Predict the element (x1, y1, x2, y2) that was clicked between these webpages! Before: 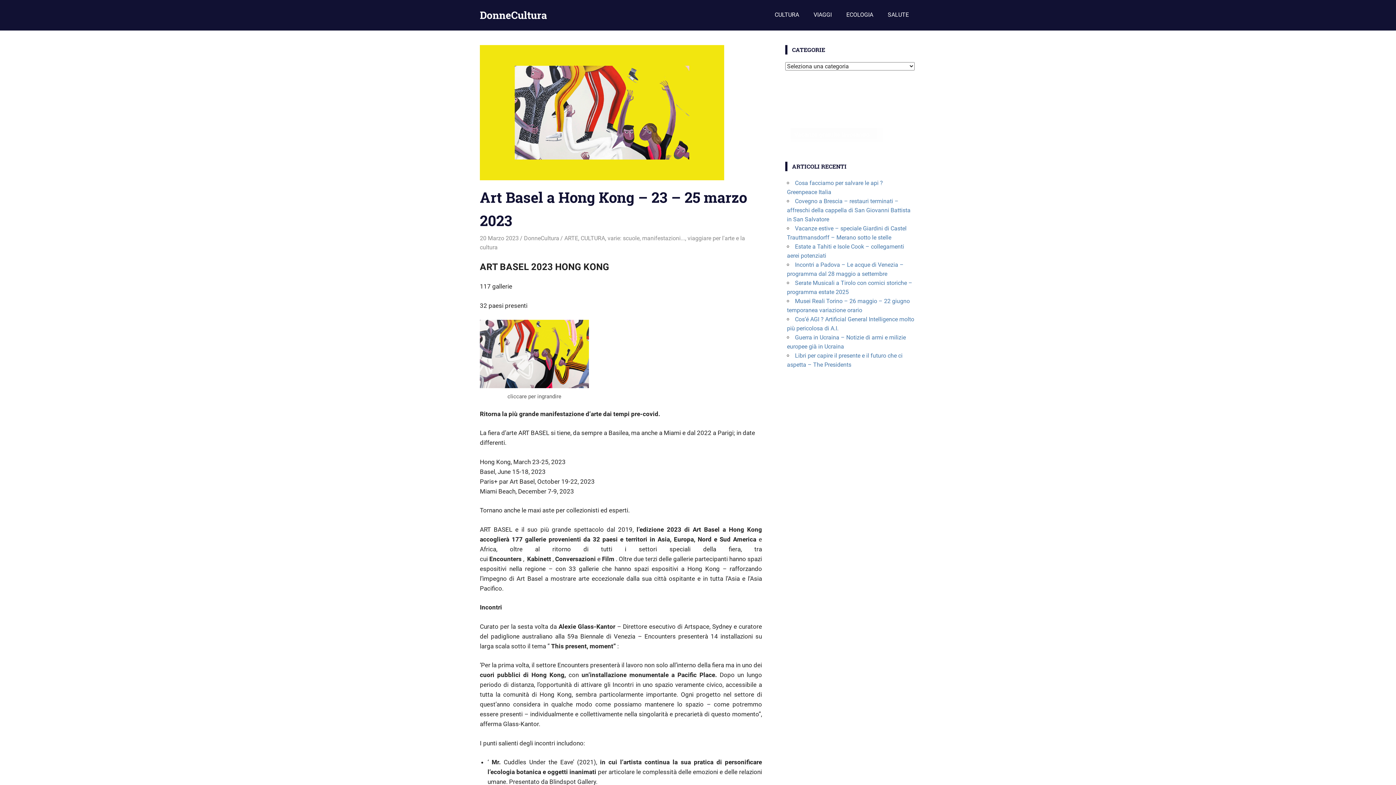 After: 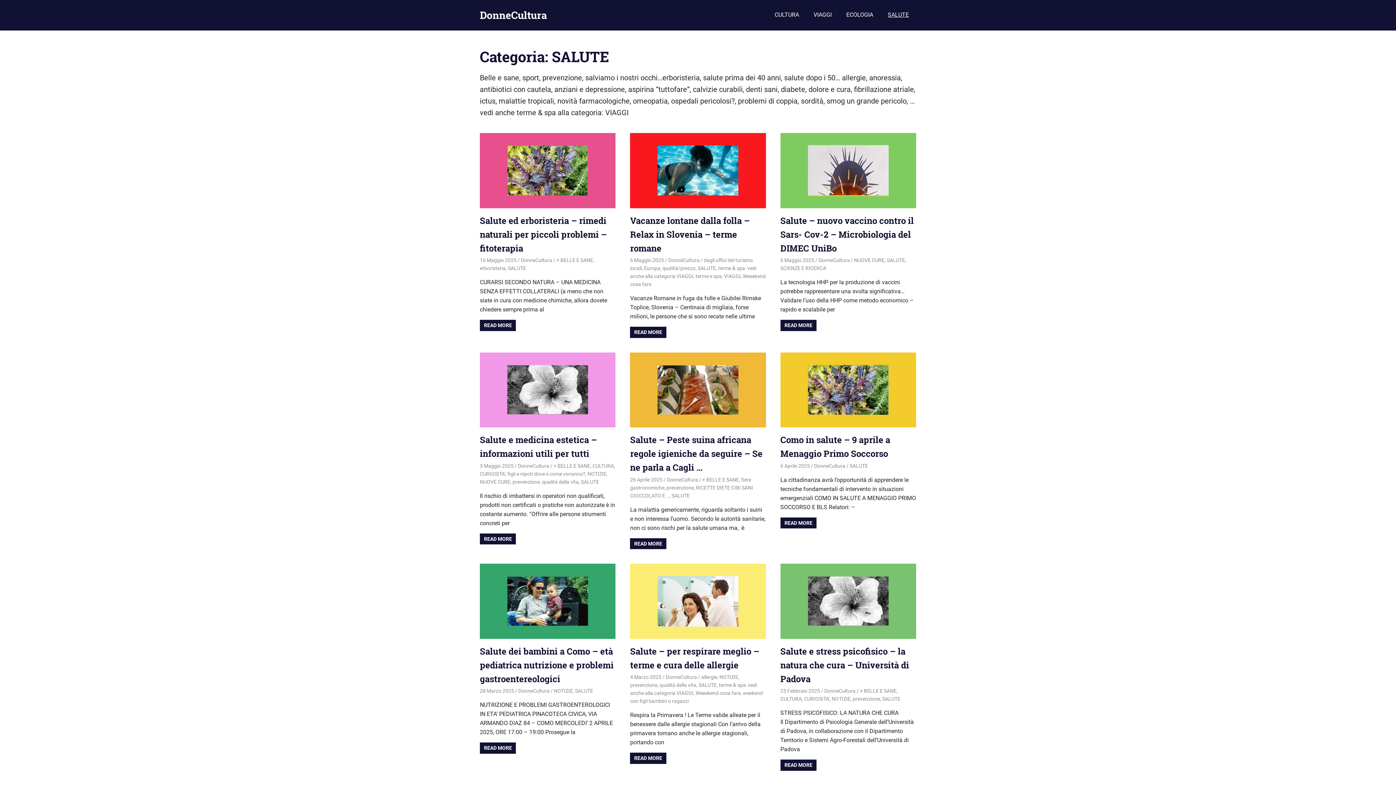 Action: bbox: (880, 5, 916, 23) label: SALUTE